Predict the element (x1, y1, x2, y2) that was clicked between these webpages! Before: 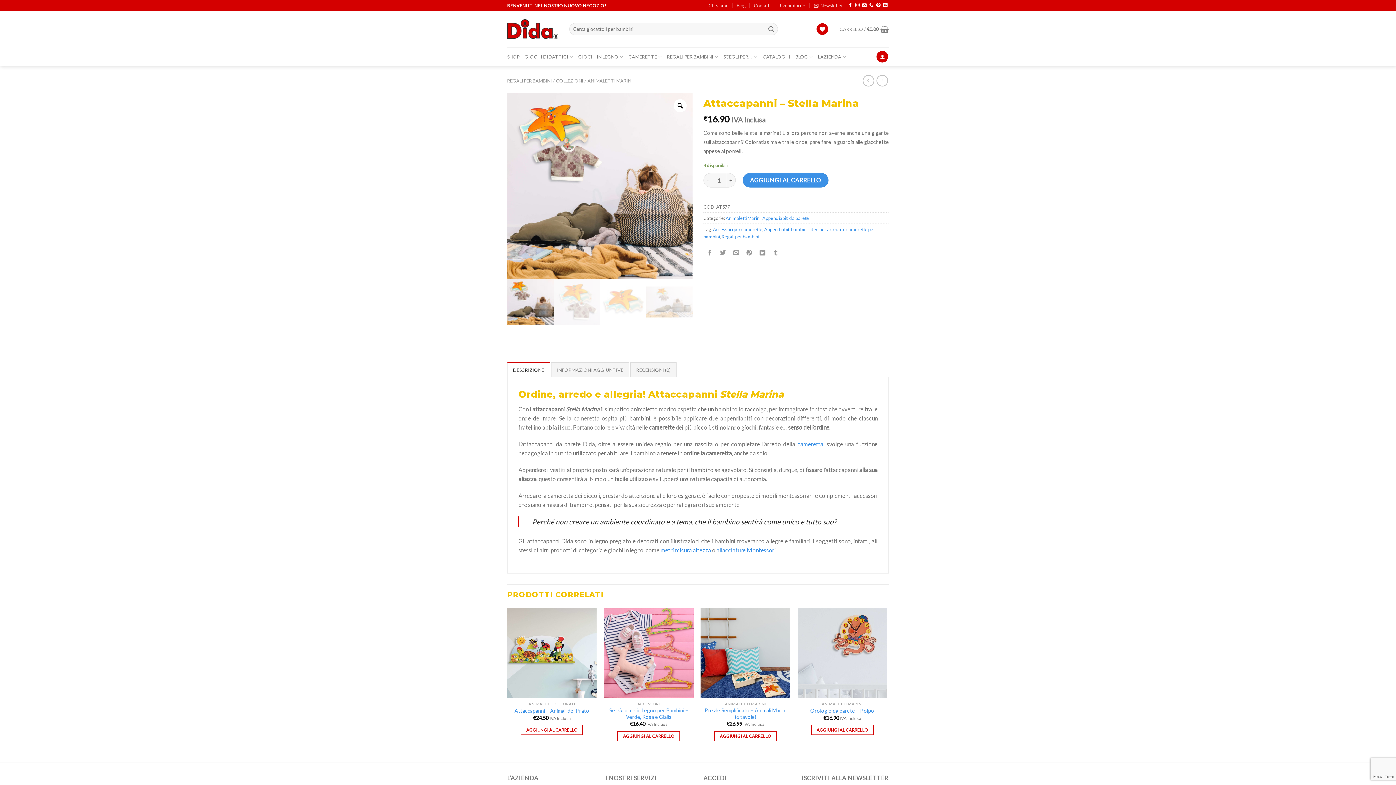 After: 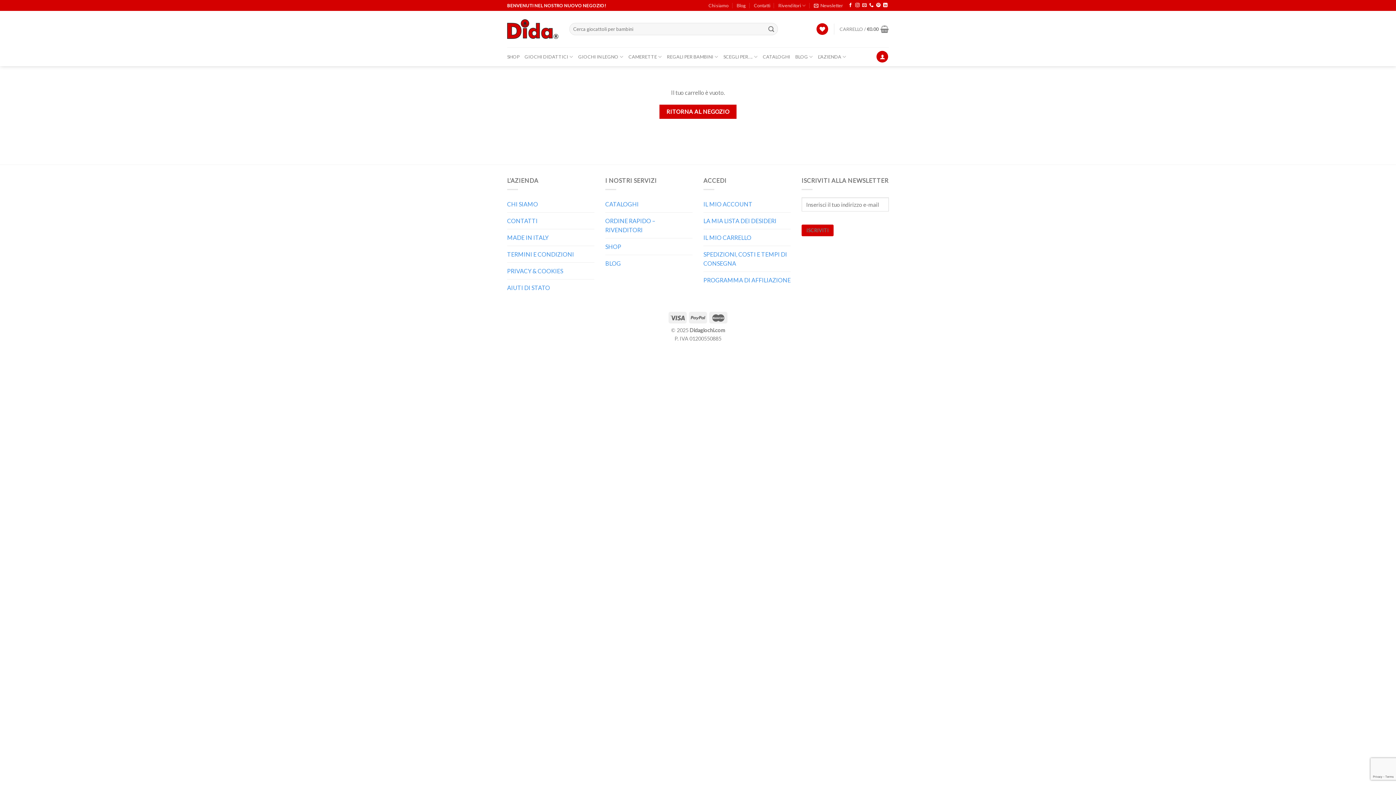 Action: label: CARRELLO / €0.00 bbox: (839, 21, 889, 37)